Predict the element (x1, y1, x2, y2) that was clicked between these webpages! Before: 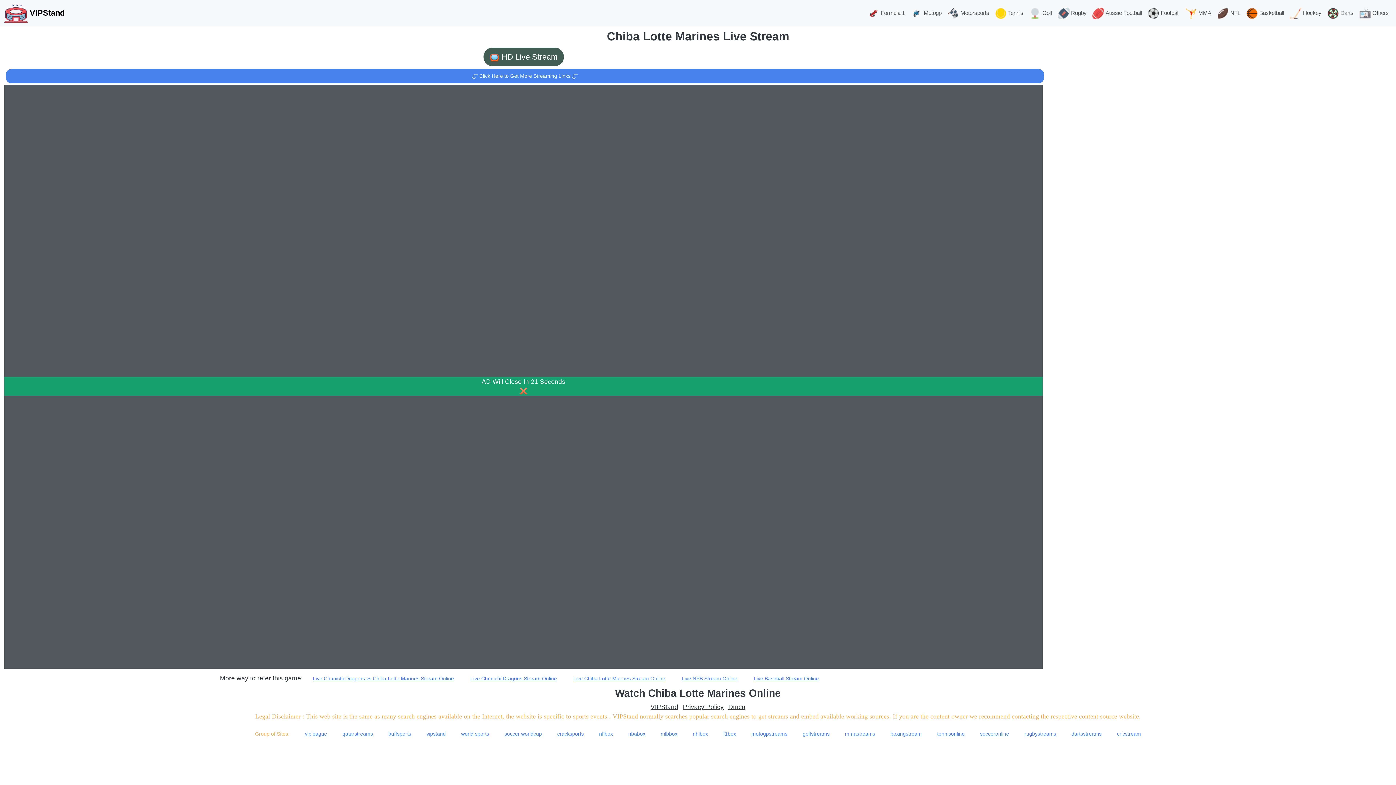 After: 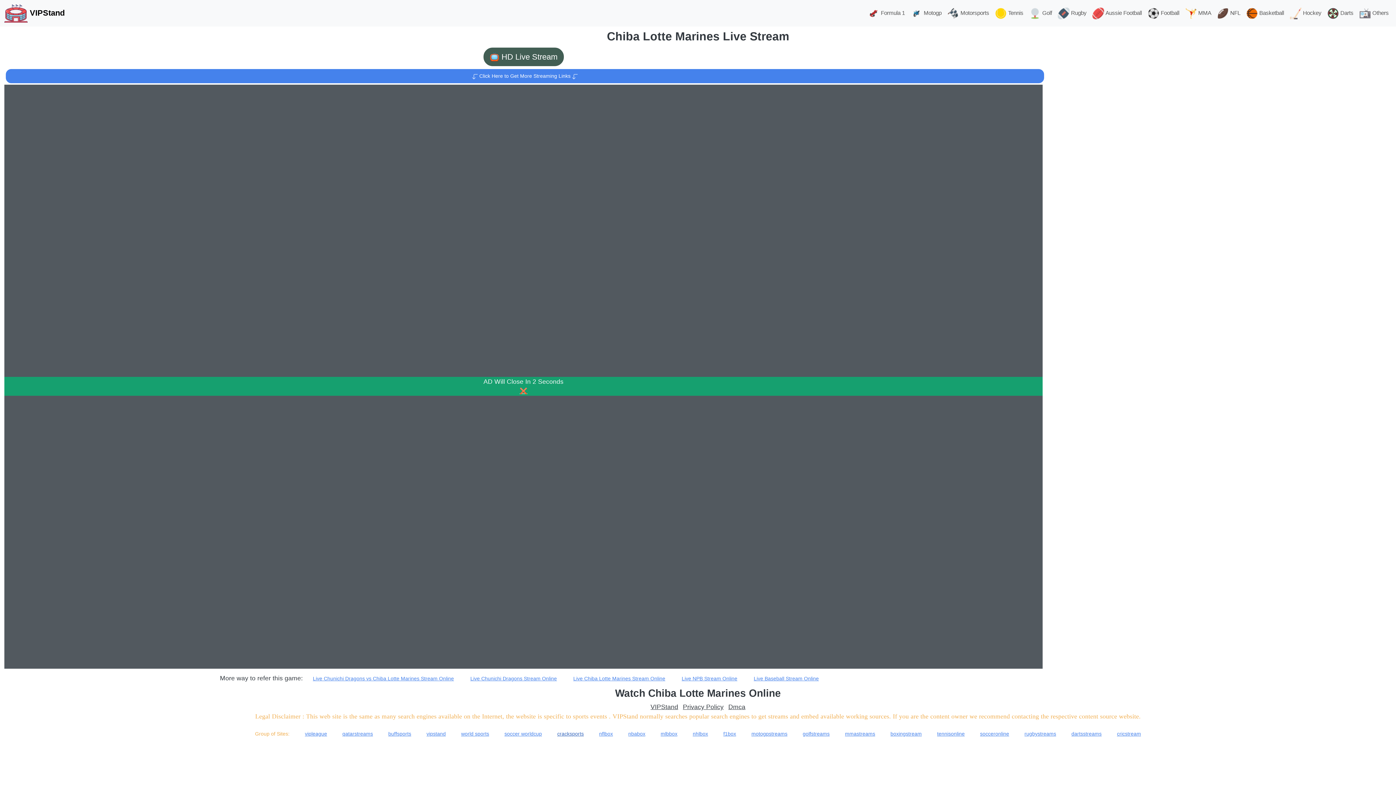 Action: label: cracksports bbox: (550, 727, 590, 741)